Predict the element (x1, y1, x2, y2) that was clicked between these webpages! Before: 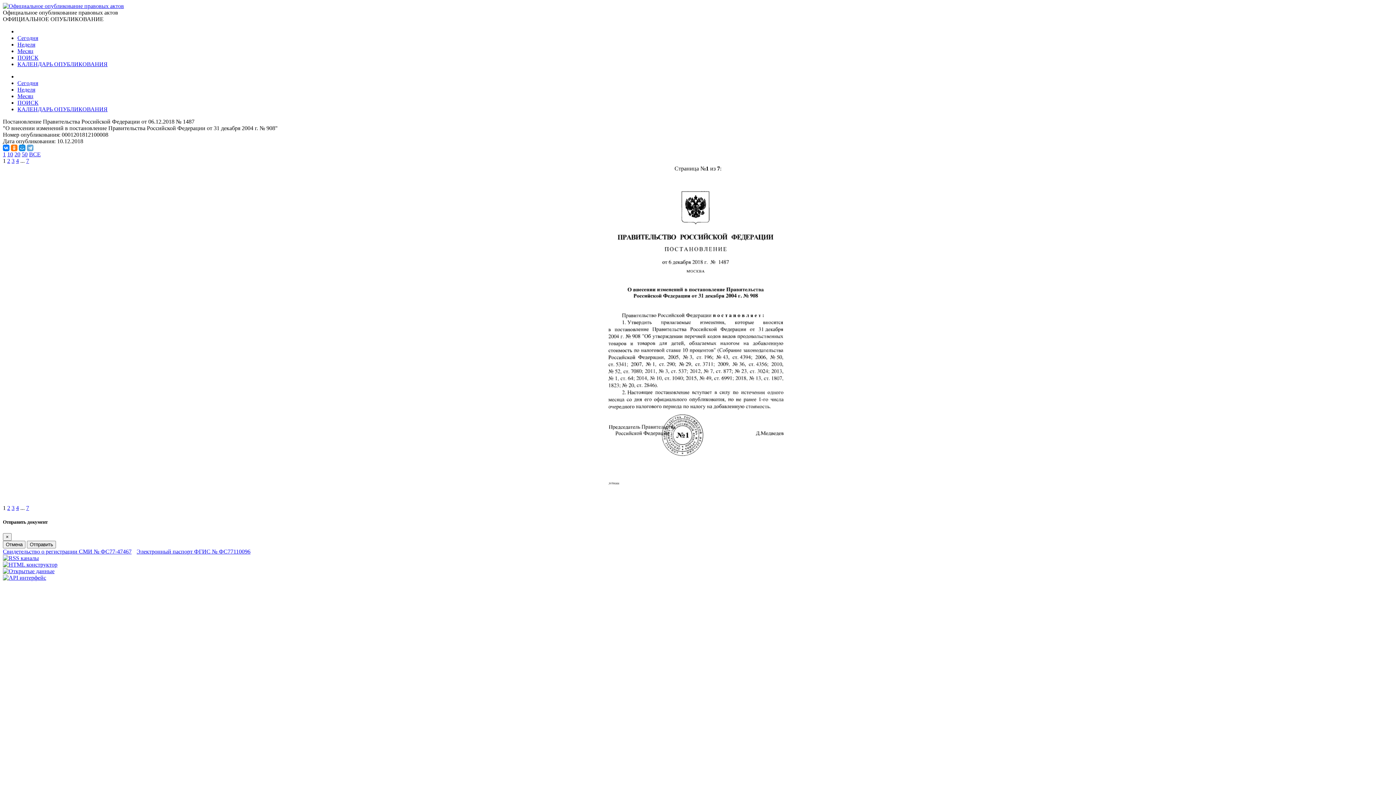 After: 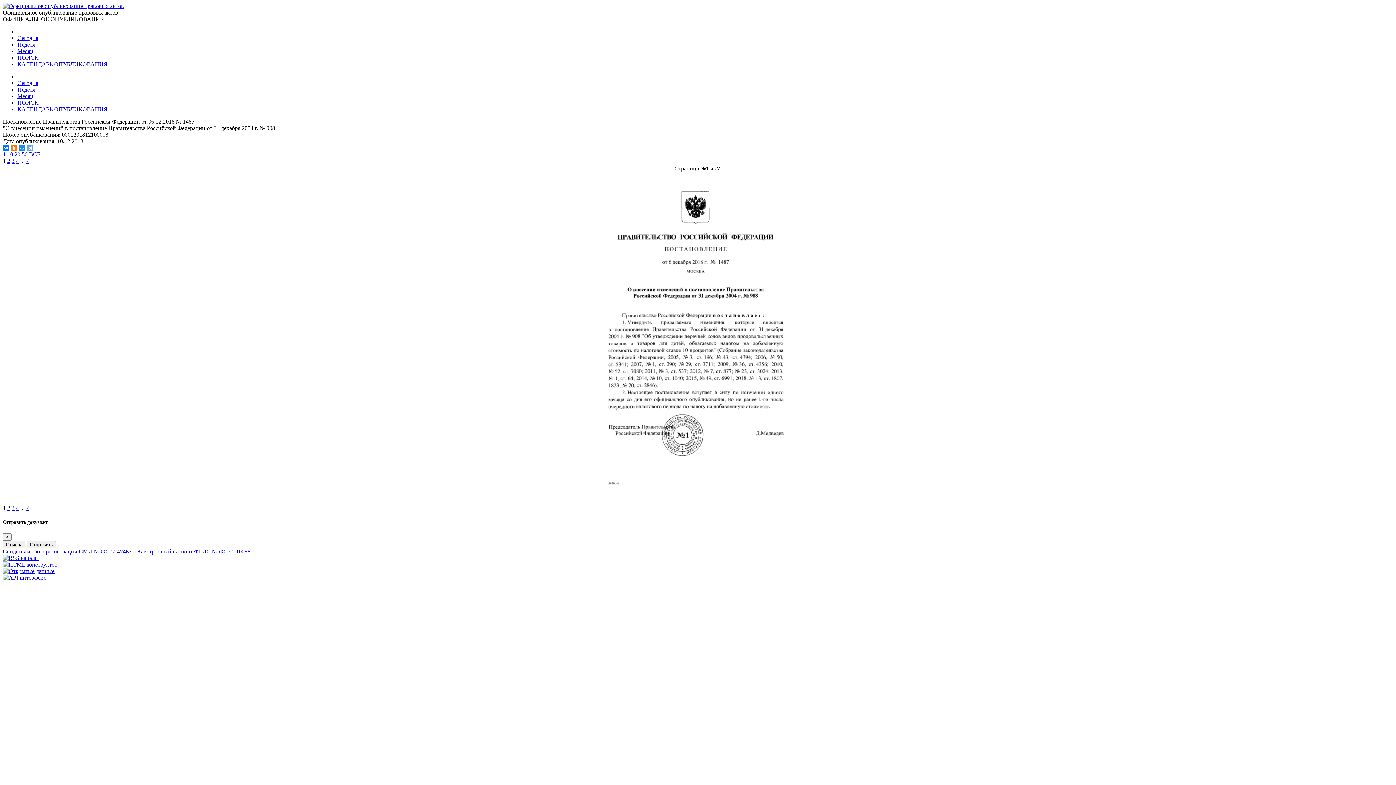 Action: bbox: (136, 548, 250, 555) label: Электронный паспорт ФГИС № ФС77110096